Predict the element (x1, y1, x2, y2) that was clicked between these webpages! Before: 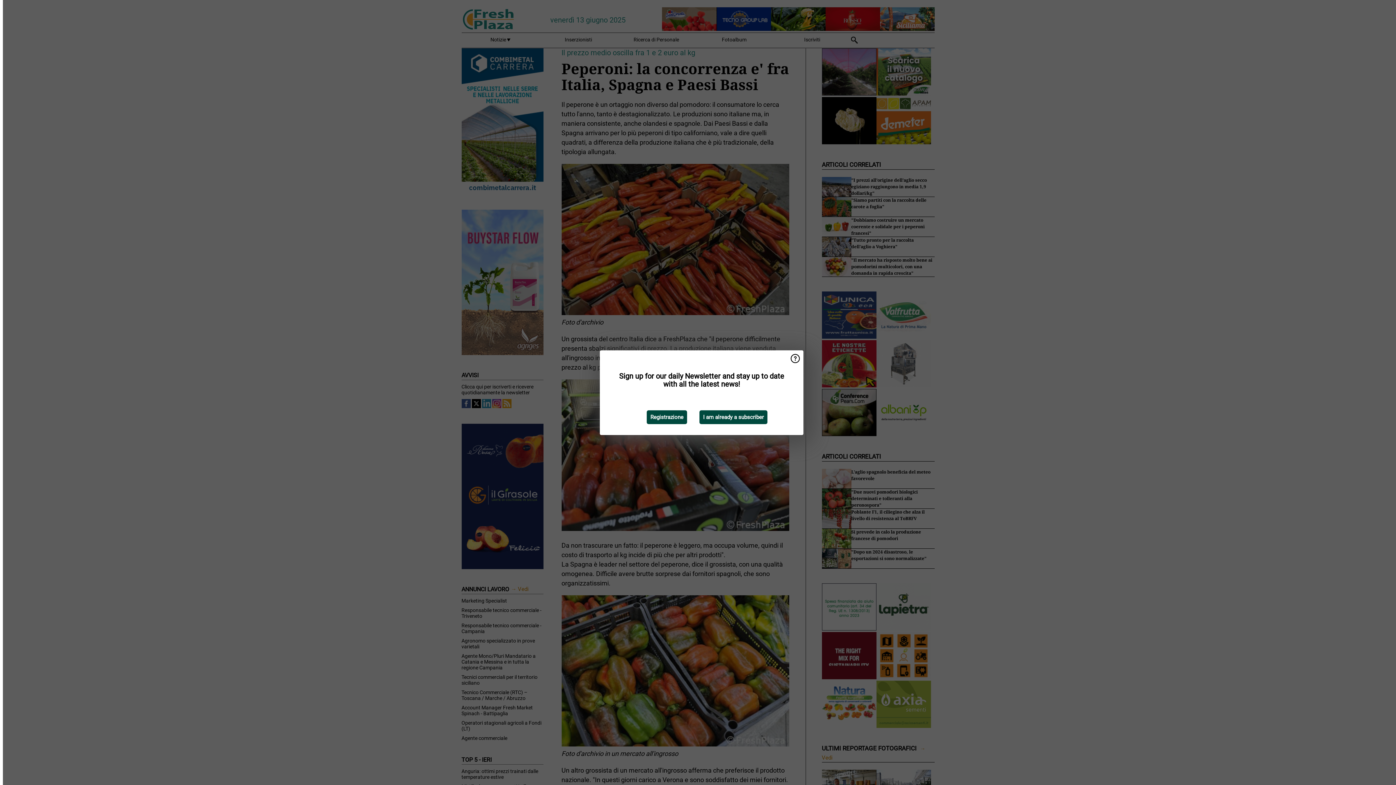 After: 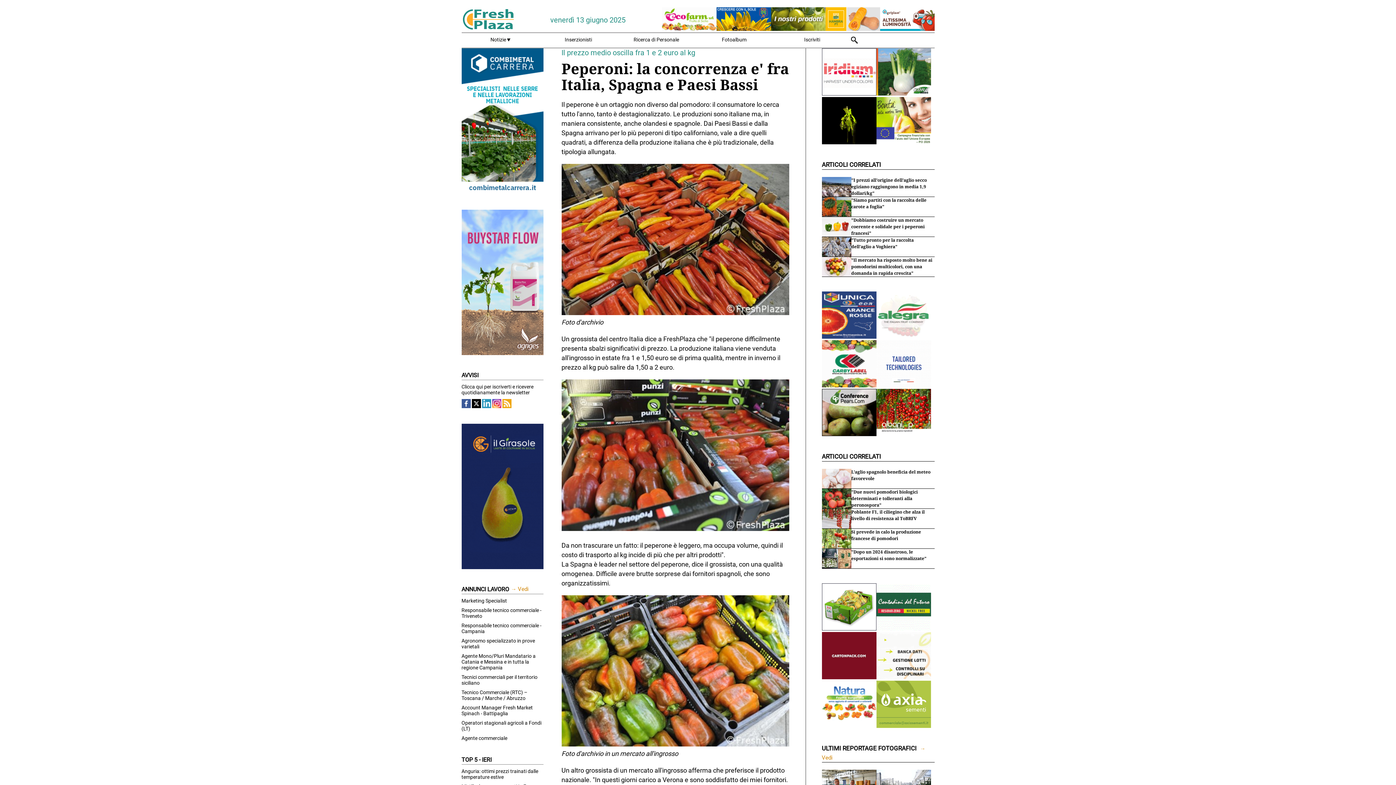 Action: label: I am already a subscriber bbox: (699, 410, 767, 424)